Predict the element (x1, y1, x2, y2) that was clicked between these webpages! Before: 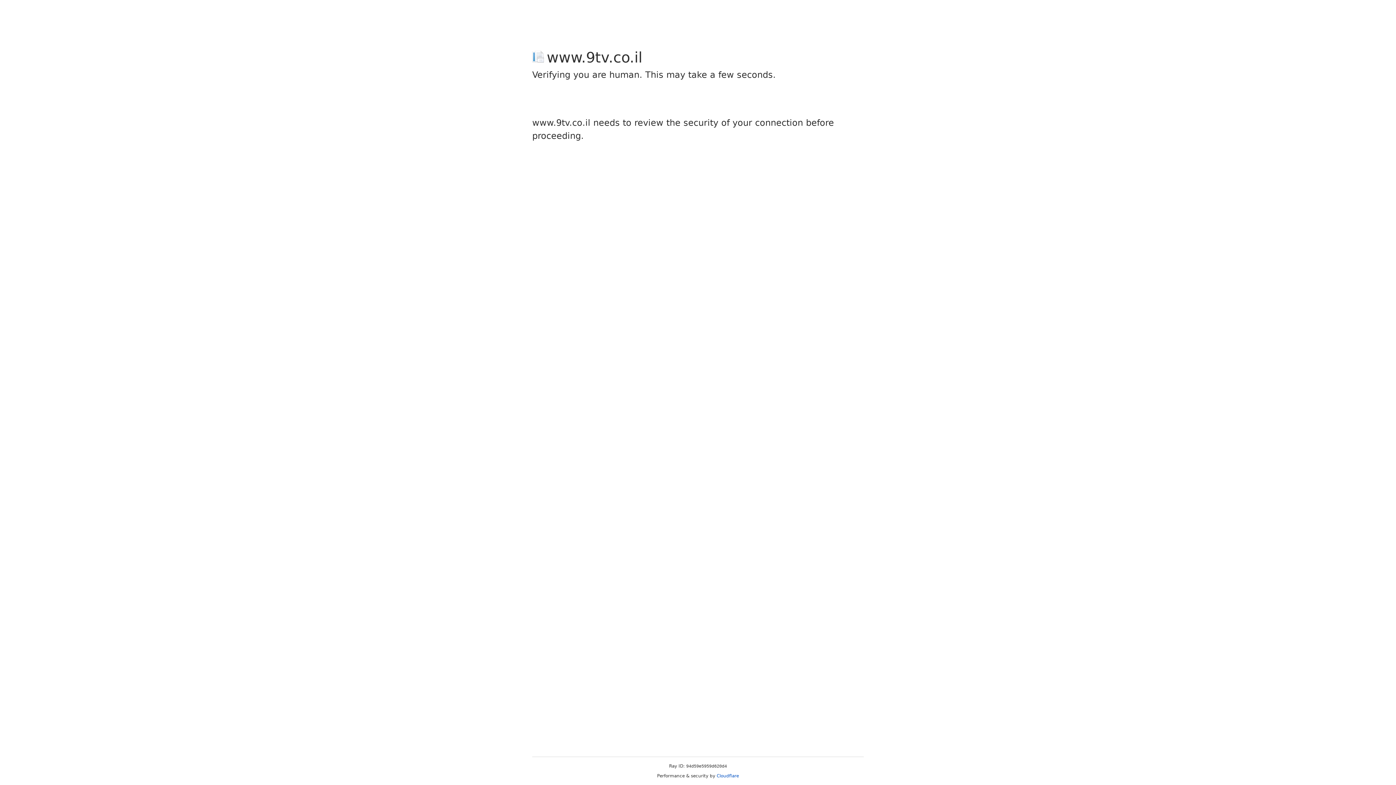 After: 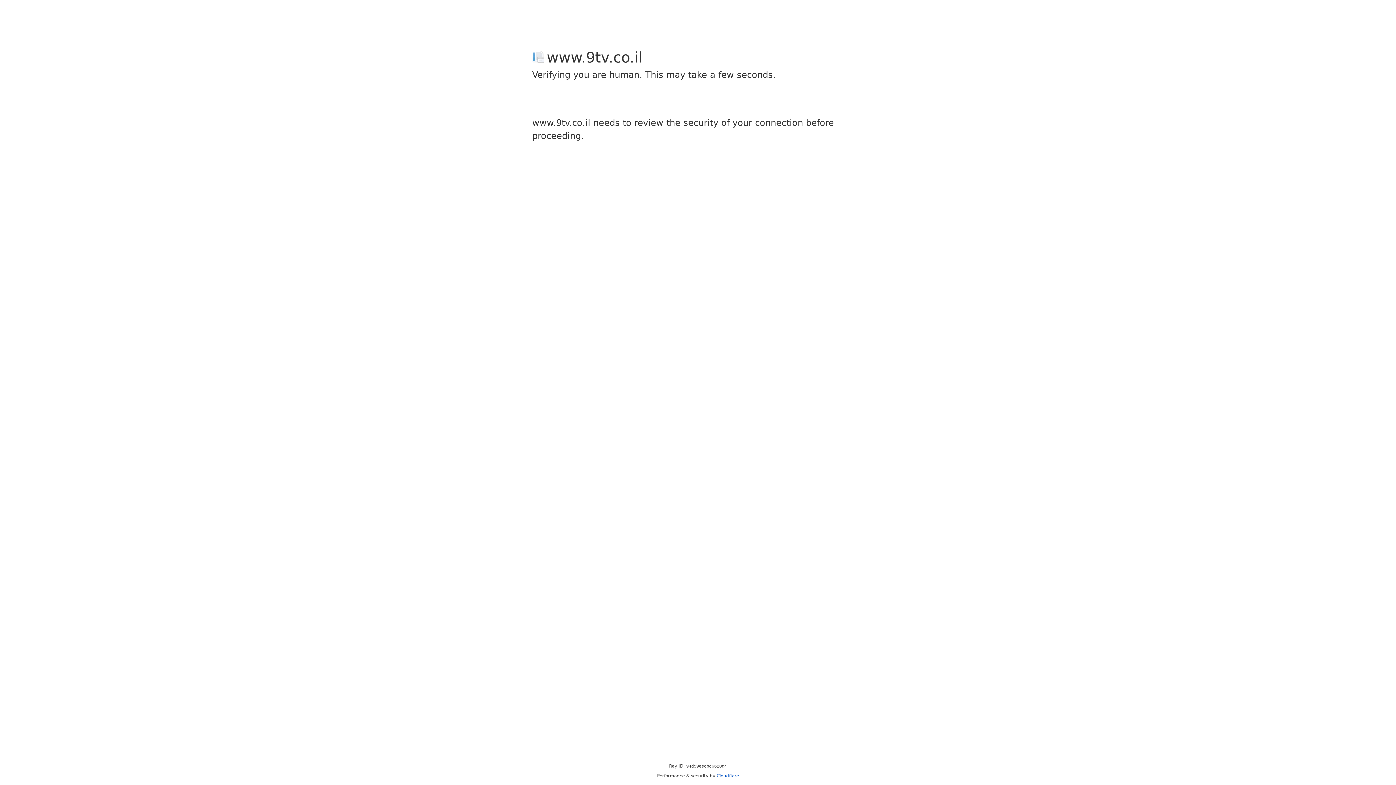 Action: bbox: (716, 773, 739, 778) label: Cloudflare